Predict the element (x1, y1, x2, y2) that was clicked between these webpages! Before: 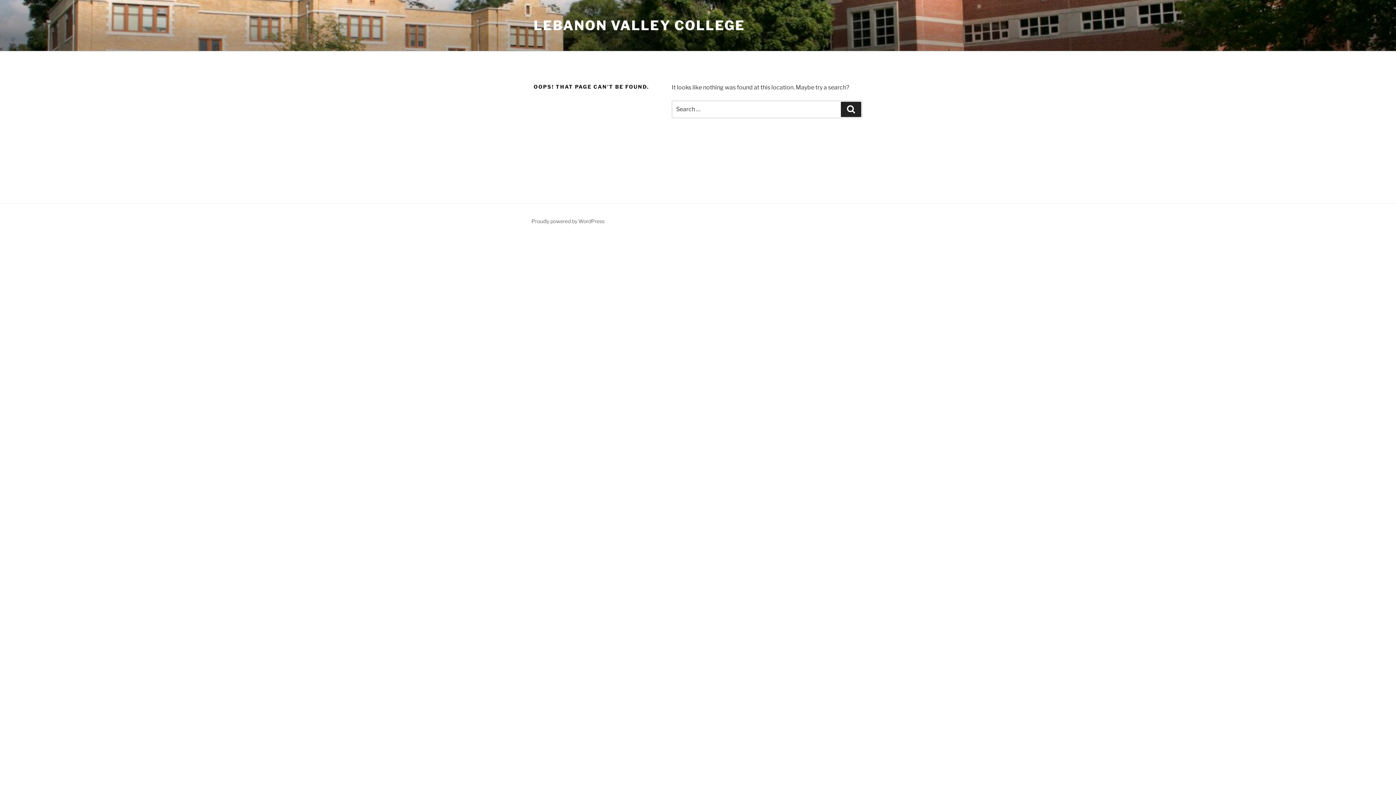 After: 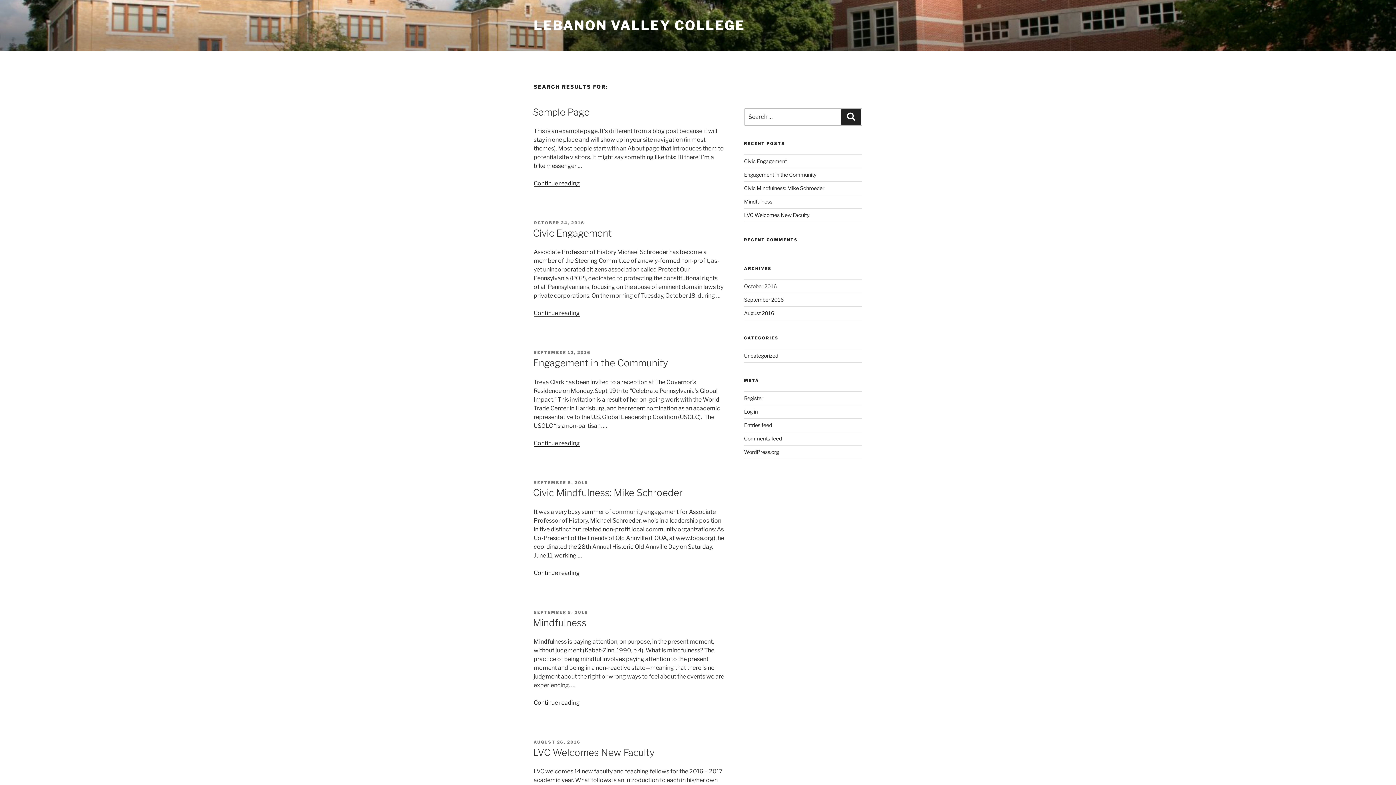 Action: bbox: (841, 101, 861, 117) label: Search